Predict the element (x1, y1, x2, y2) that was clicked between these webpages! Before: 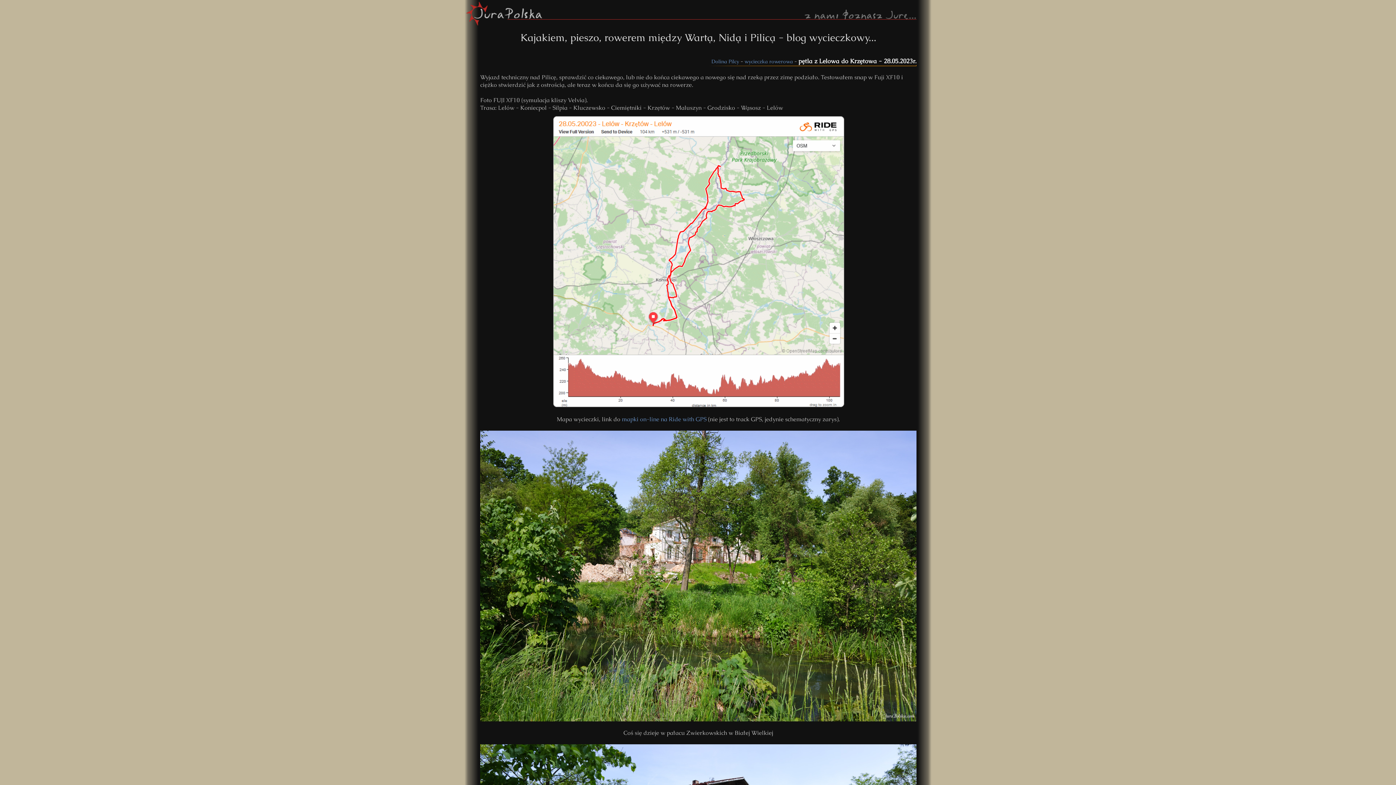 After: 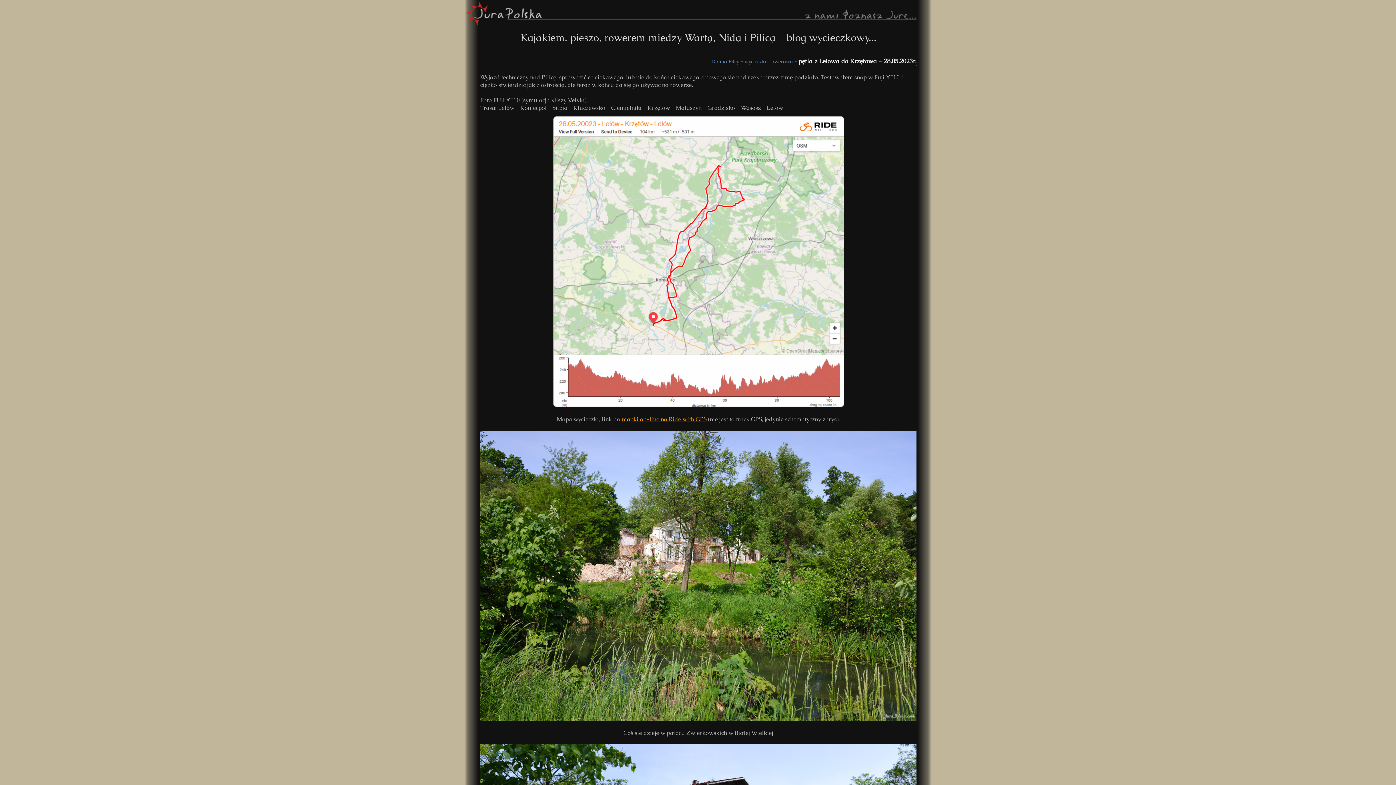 Action: label: mapki on-line na Ride with GPS bbox: (622, 415, 706, 423)